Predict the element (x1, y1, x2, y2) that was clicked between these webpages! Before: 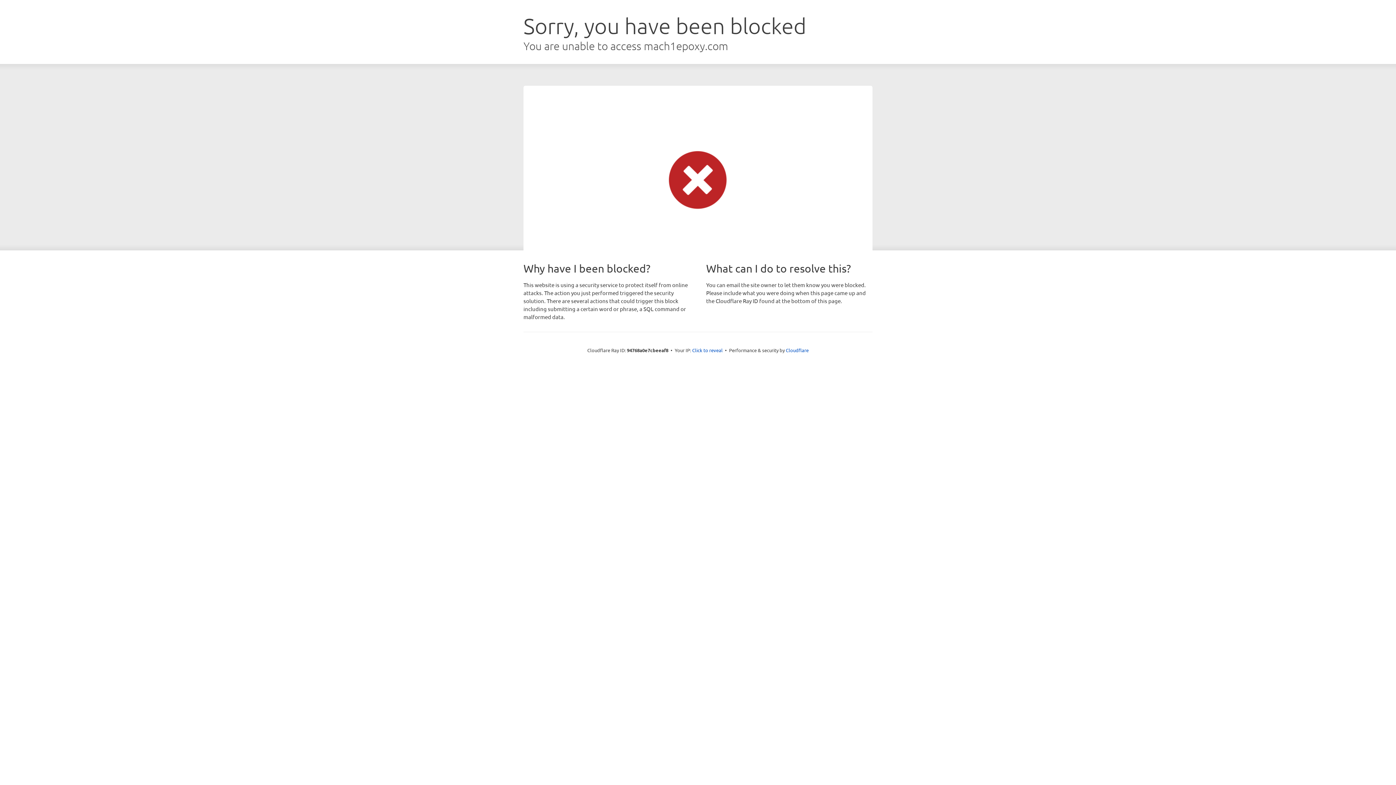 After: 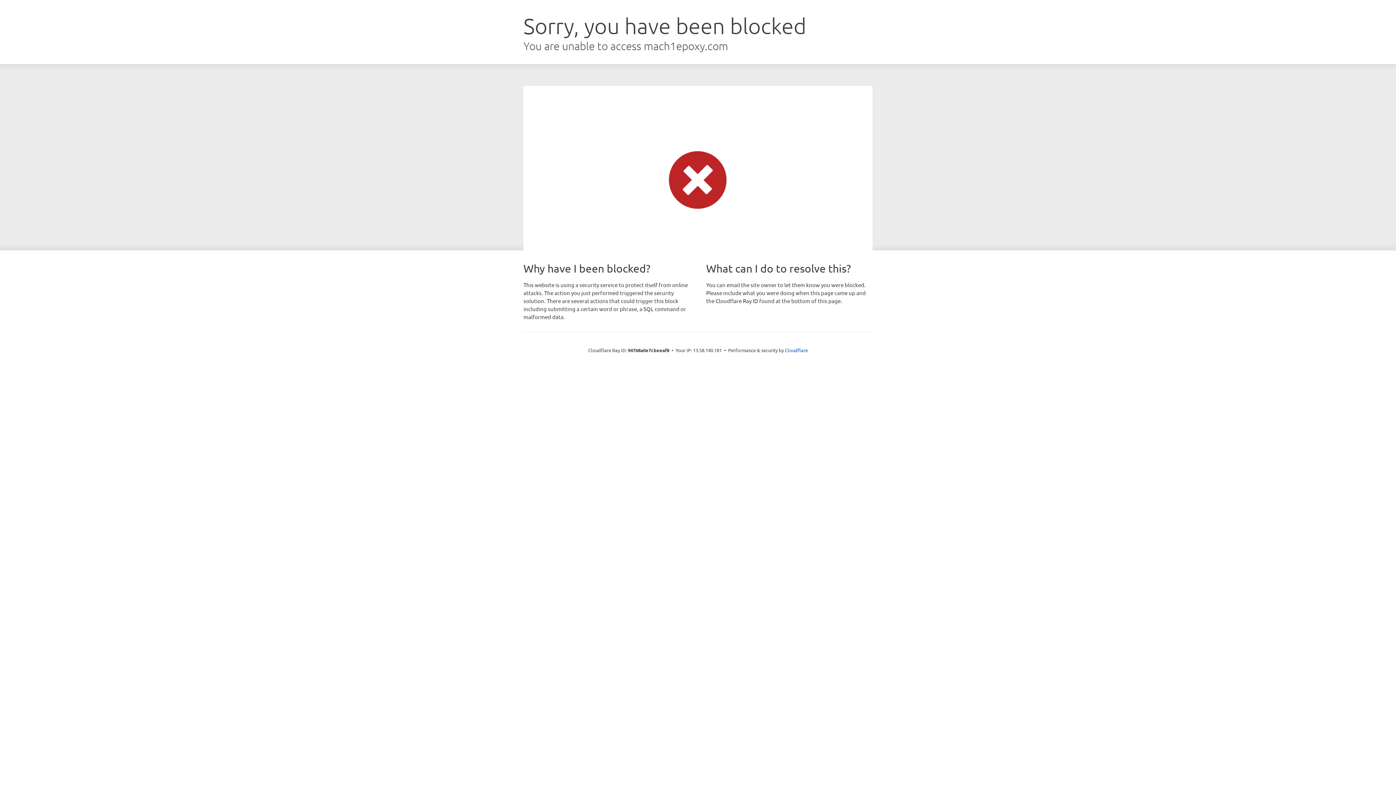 Action: bbox: (692, 346, 722, 353) label: Click to reveal